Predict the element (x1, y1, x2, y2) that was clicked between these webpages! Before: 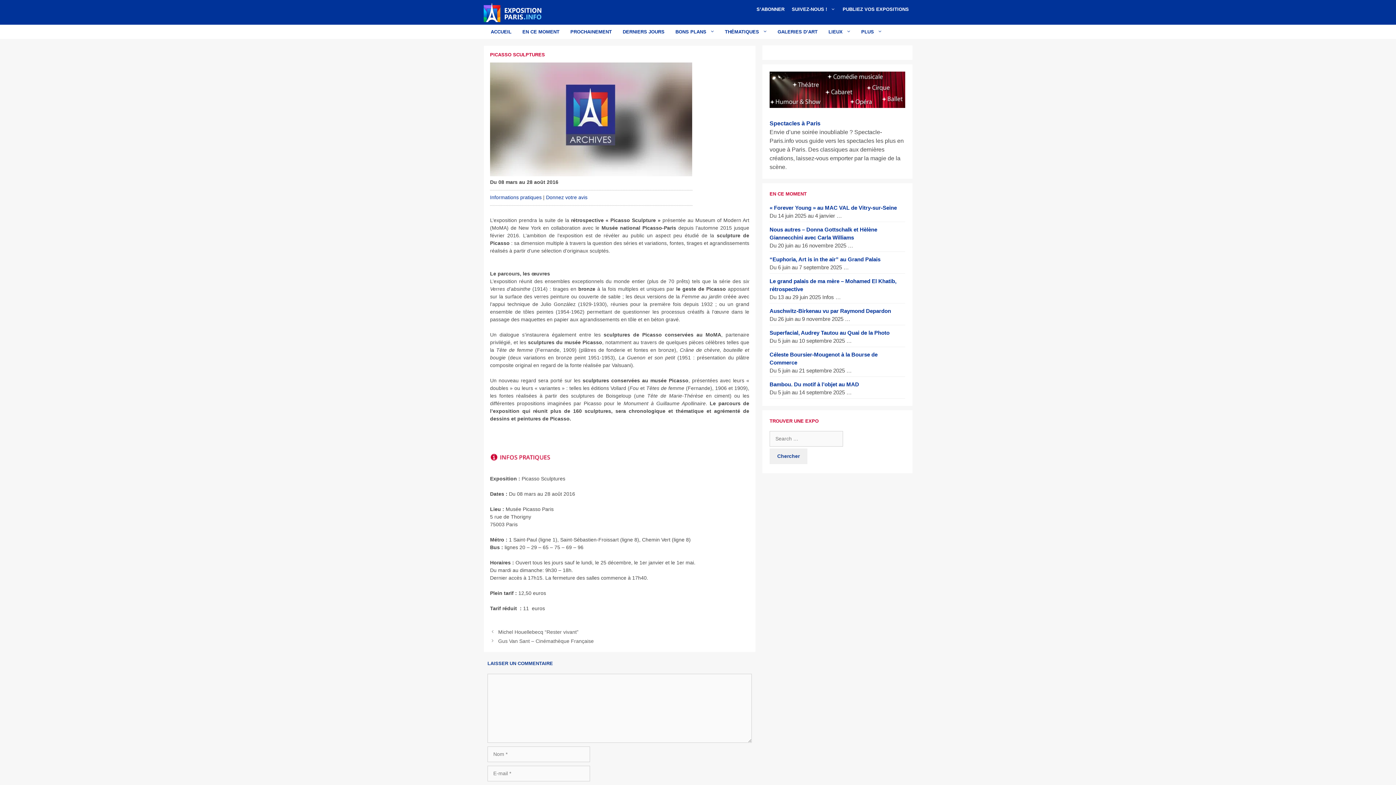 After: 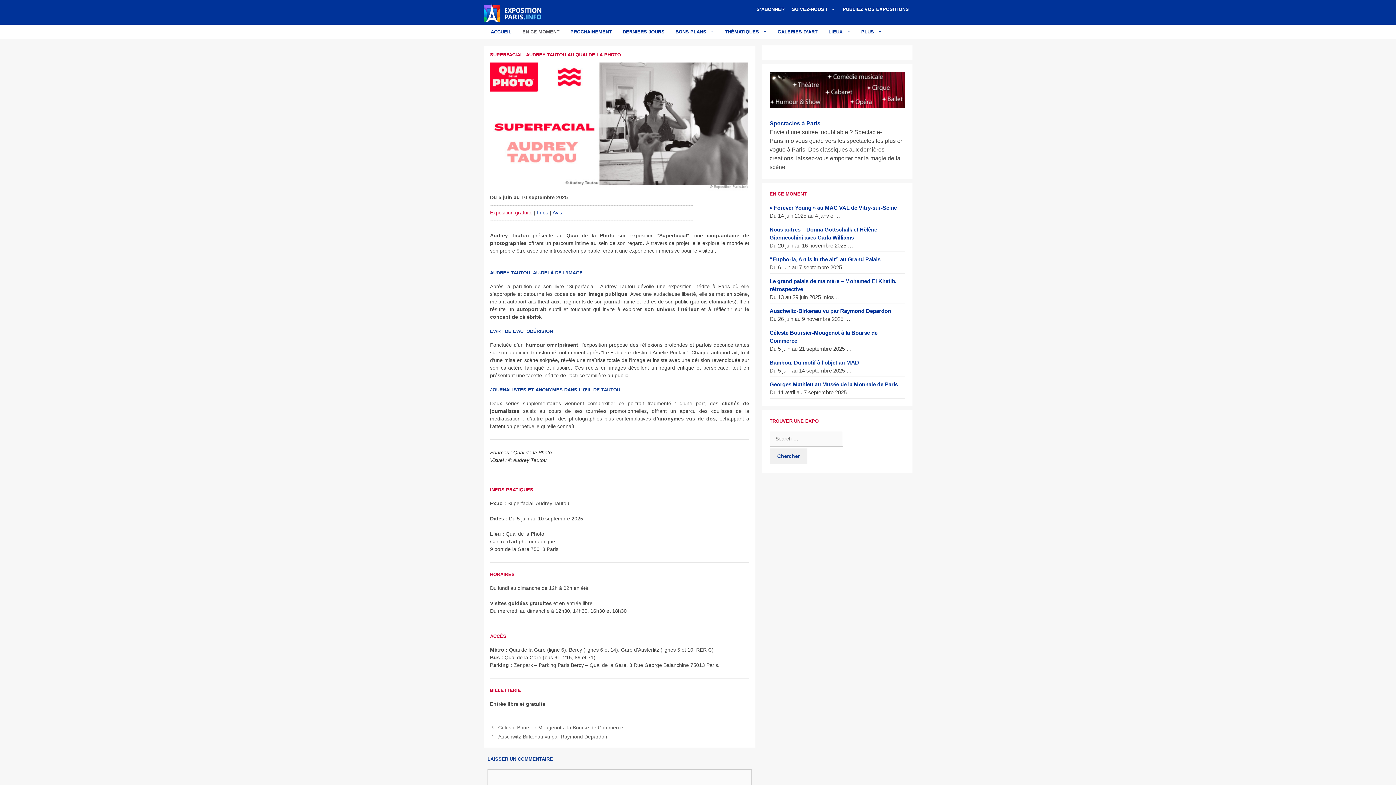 Action: bbox: (769, 329, 889, 335) label: Superfacial, Audrey Tautou au Quai de la Photo